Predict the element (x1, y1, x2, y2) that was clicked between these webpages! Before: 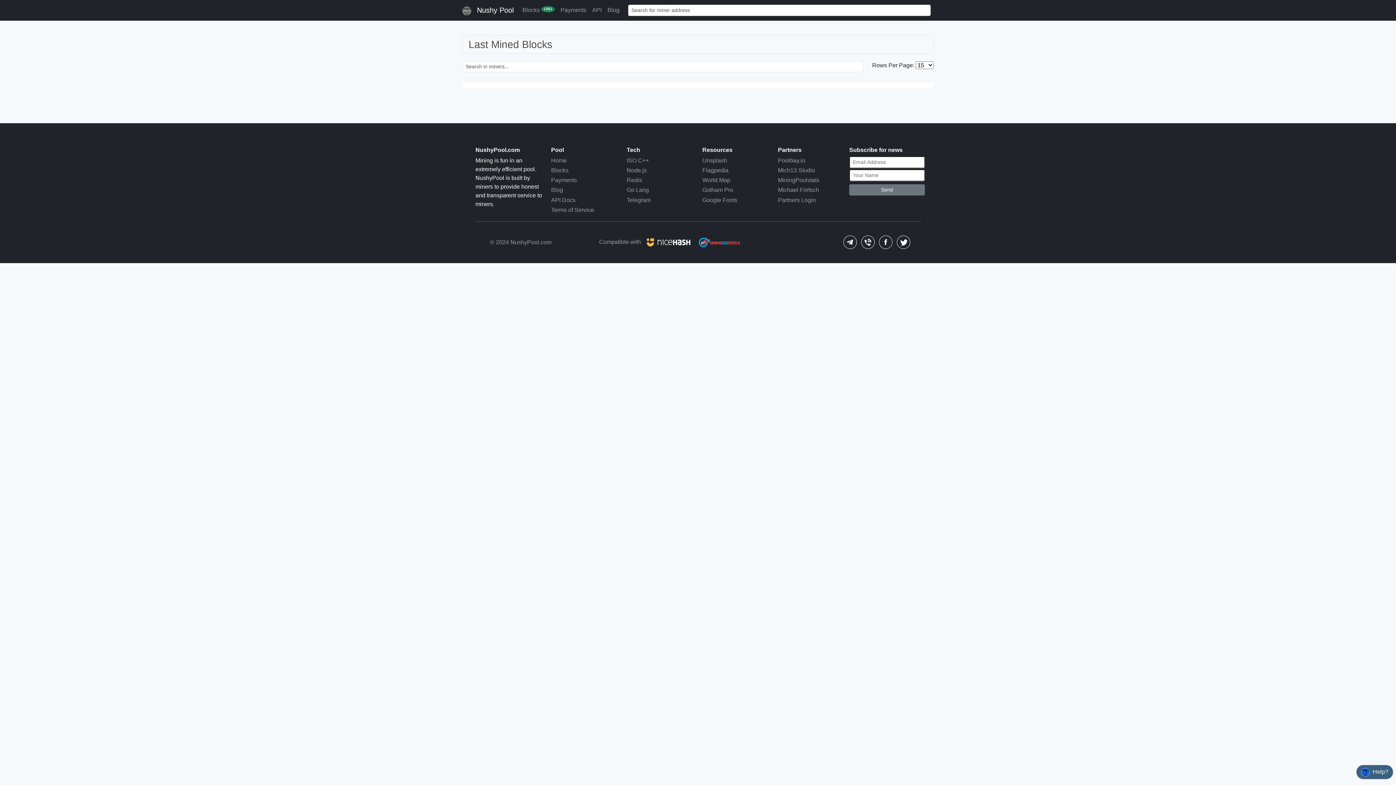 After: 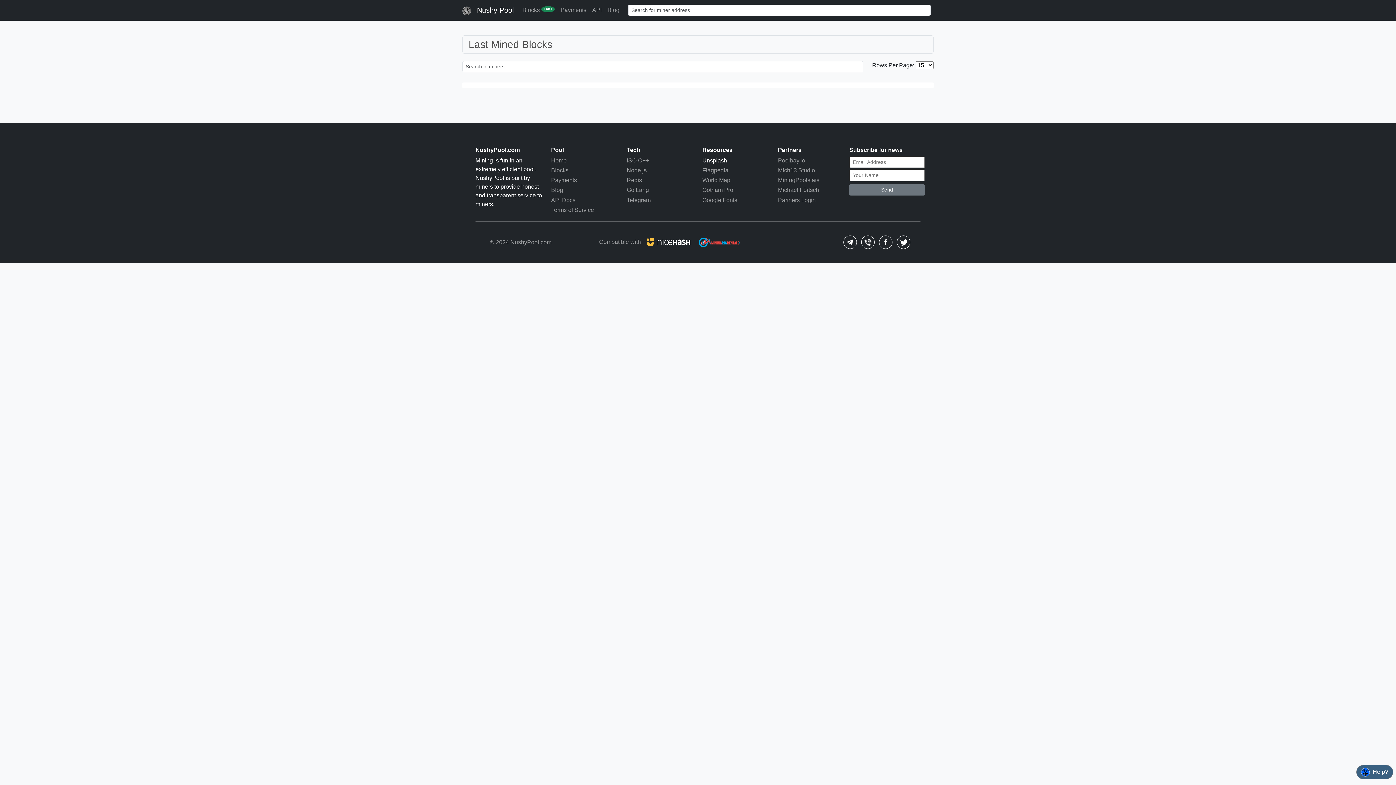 Action: bbox: (702, 157, 727, 163) label: Unsplash